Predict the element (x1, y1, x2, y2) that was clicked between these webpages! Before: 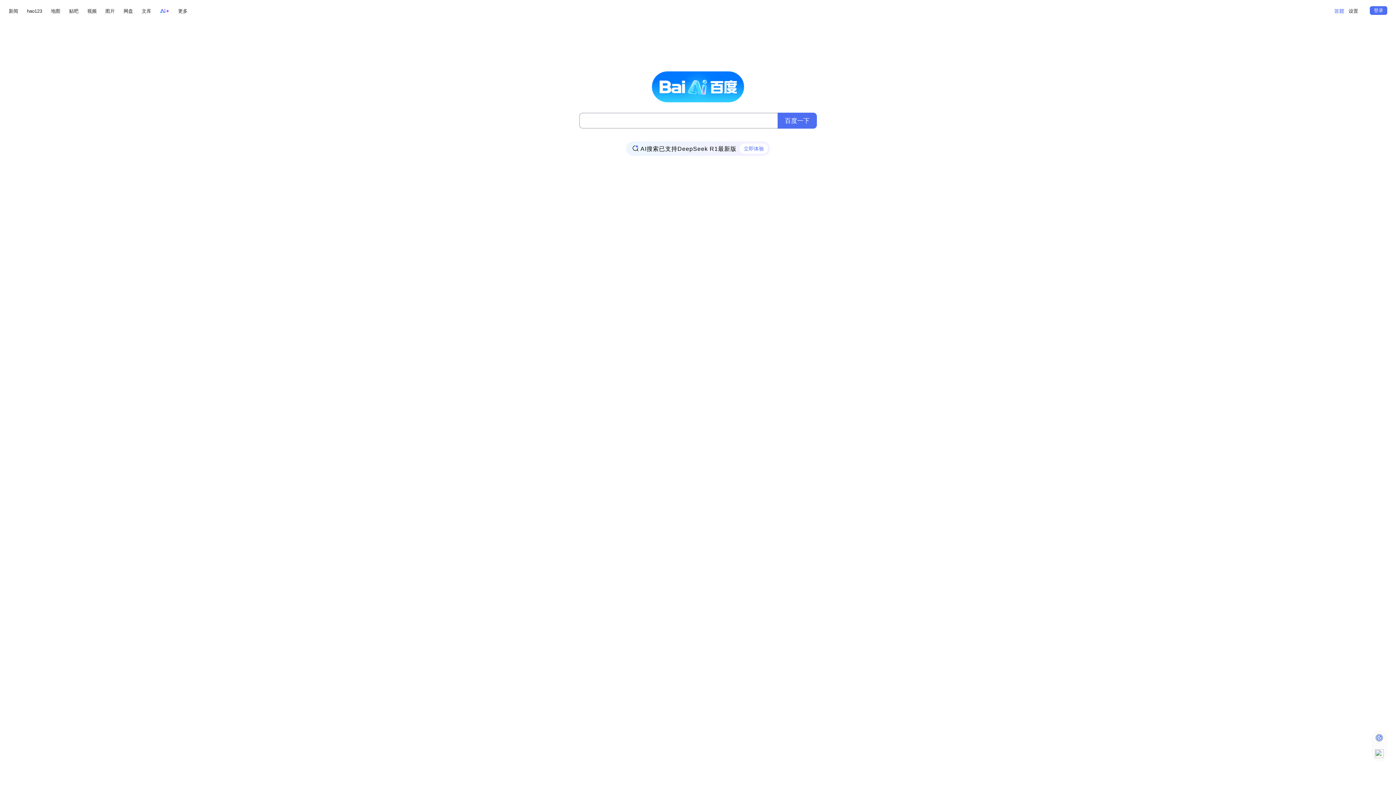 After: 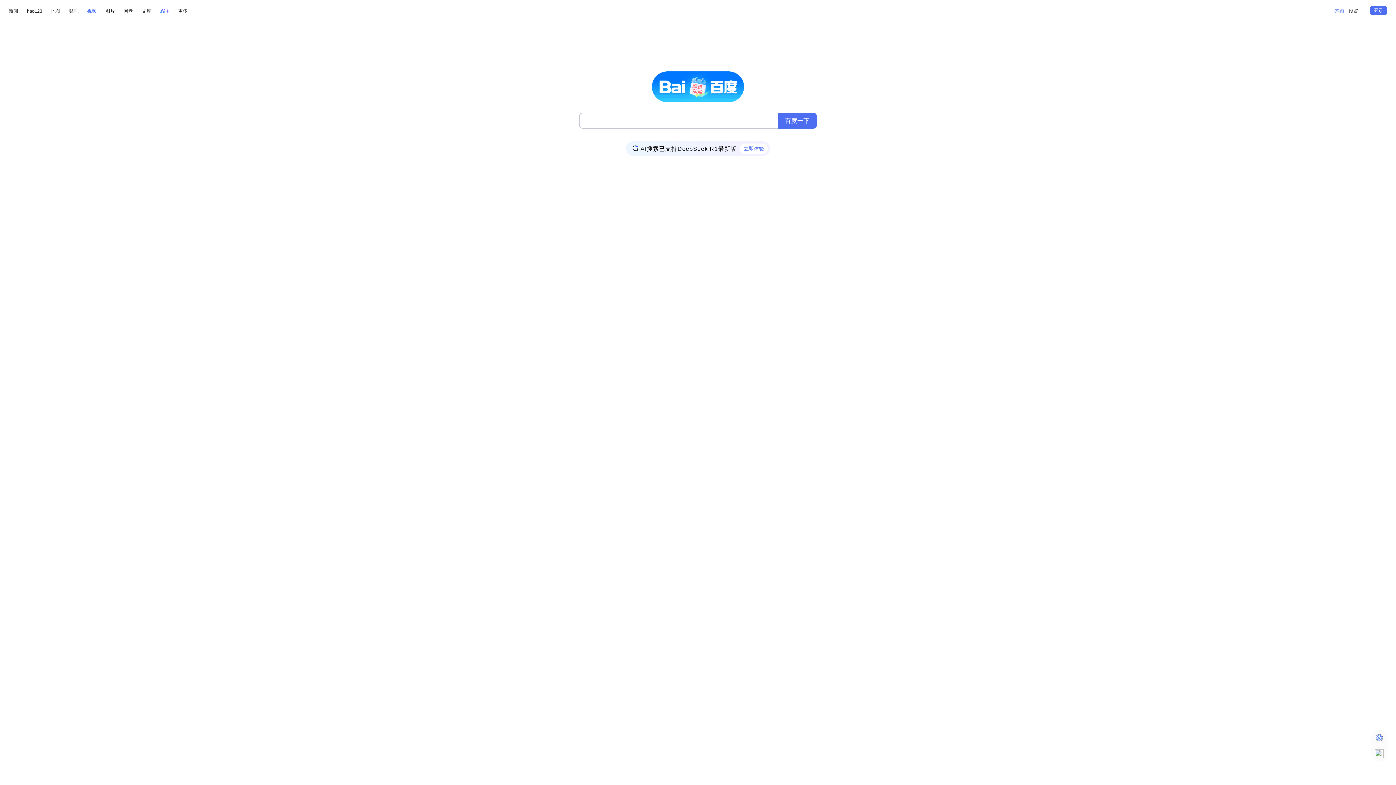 Action: bbox: (87, 6, 96, 15) label: 视频